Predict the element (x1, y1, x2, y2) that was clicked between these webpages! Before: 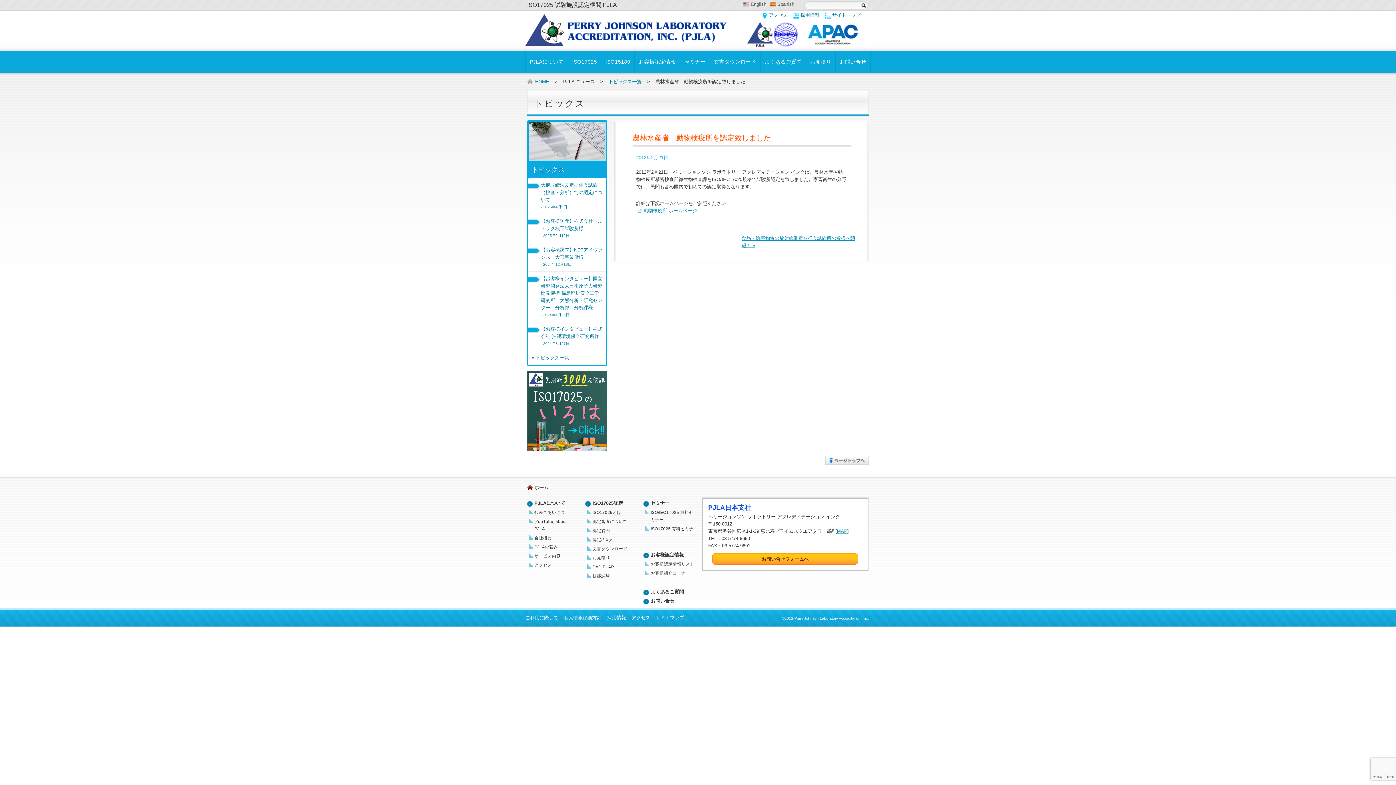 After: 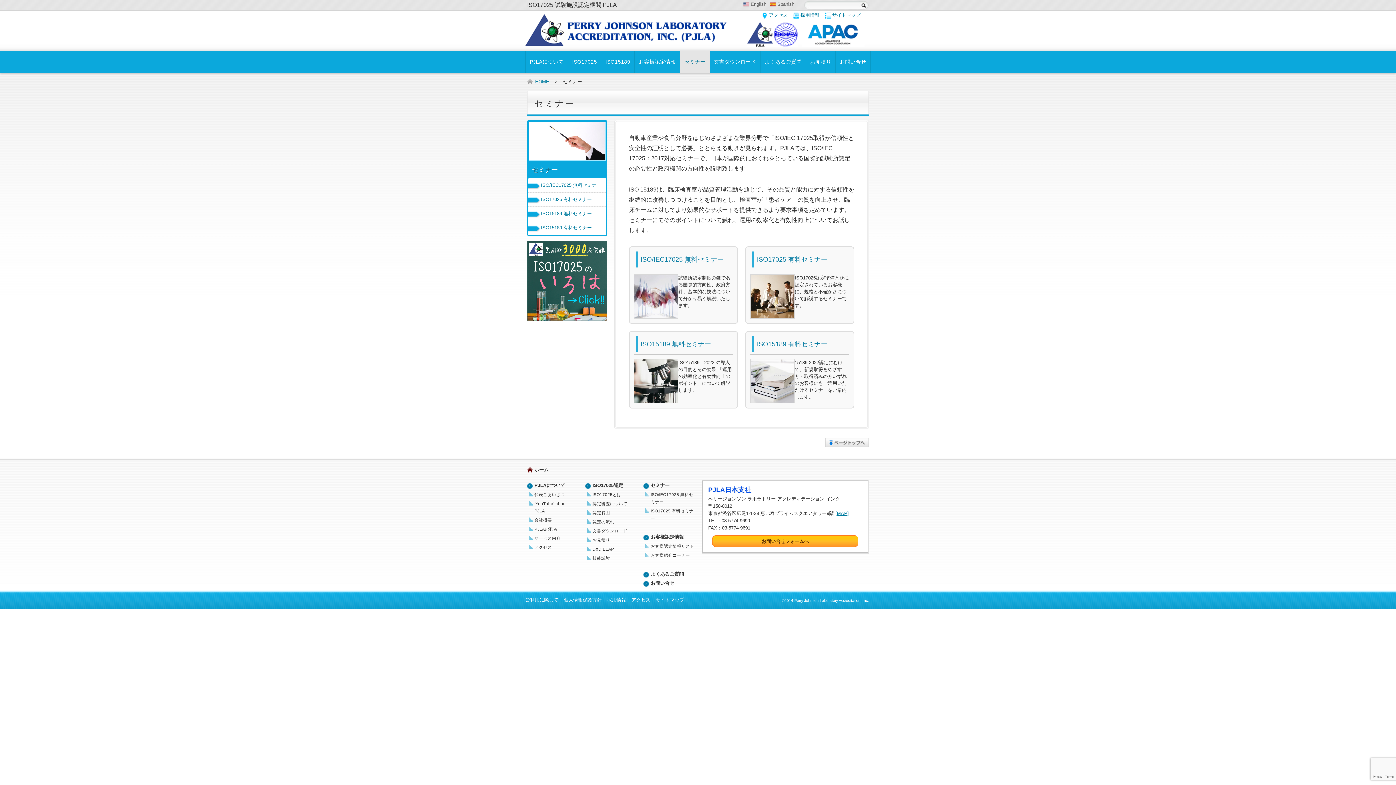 Action: bbox: (680, 50, 709, 72) label: セミナー